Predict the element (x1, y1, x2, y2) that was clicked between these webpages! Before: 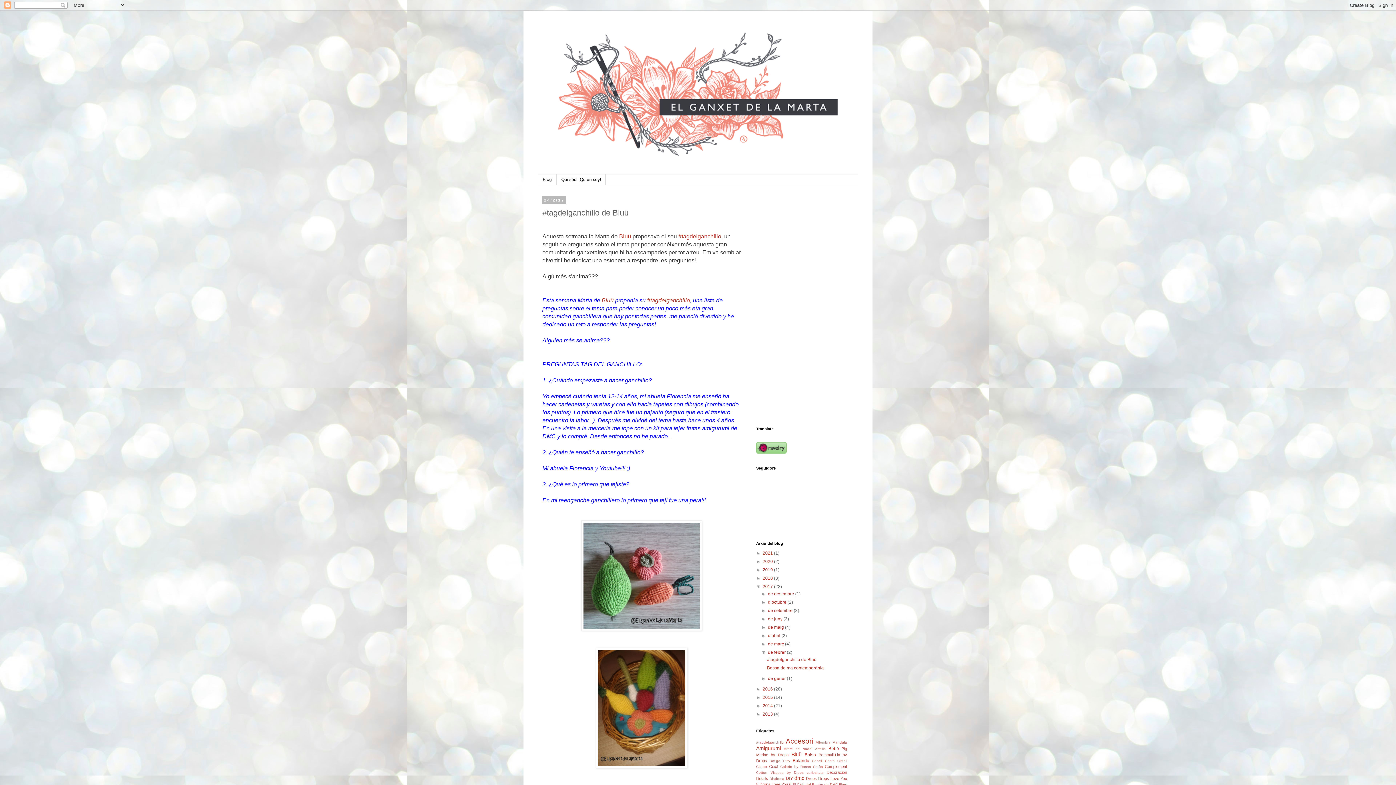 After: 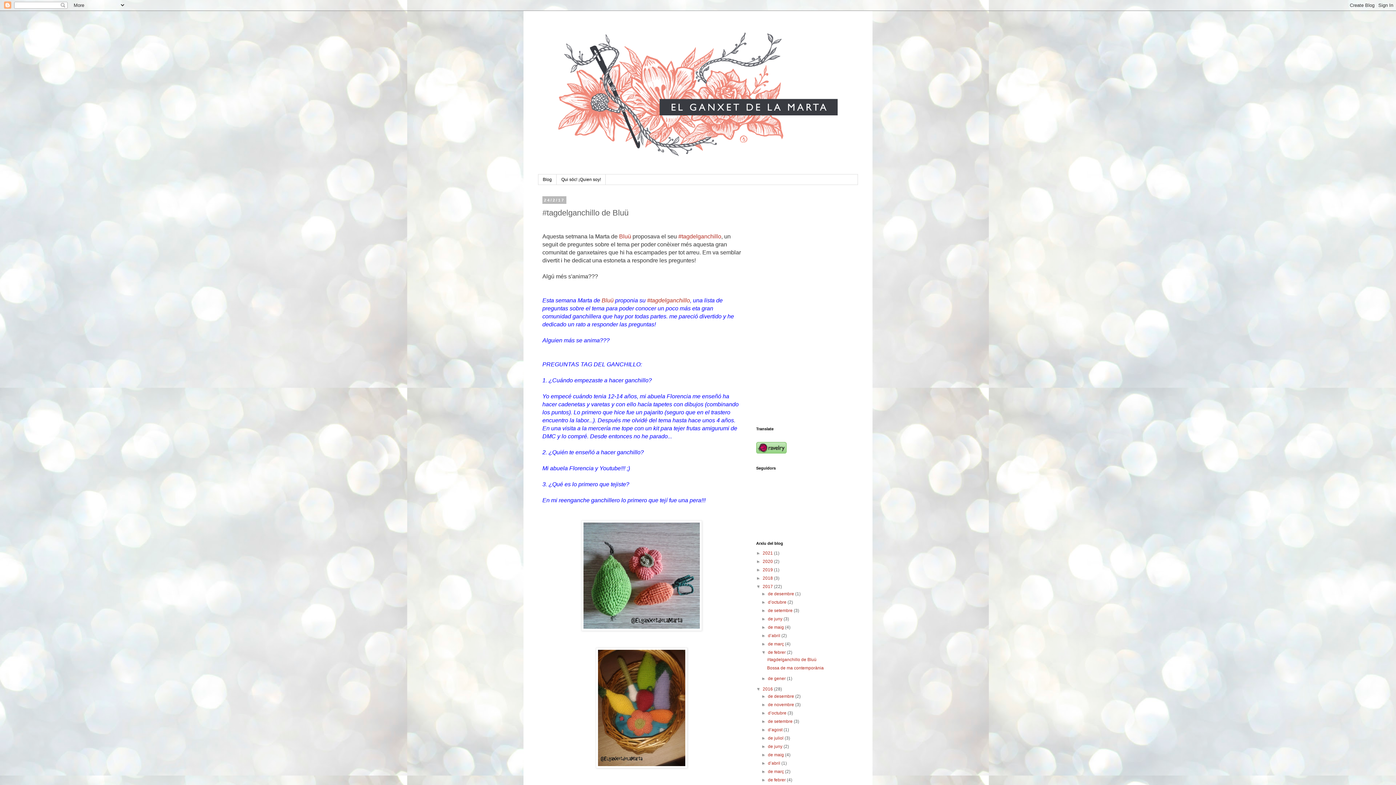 Action: bbox: (756, 687, 762, 692) label: ►  